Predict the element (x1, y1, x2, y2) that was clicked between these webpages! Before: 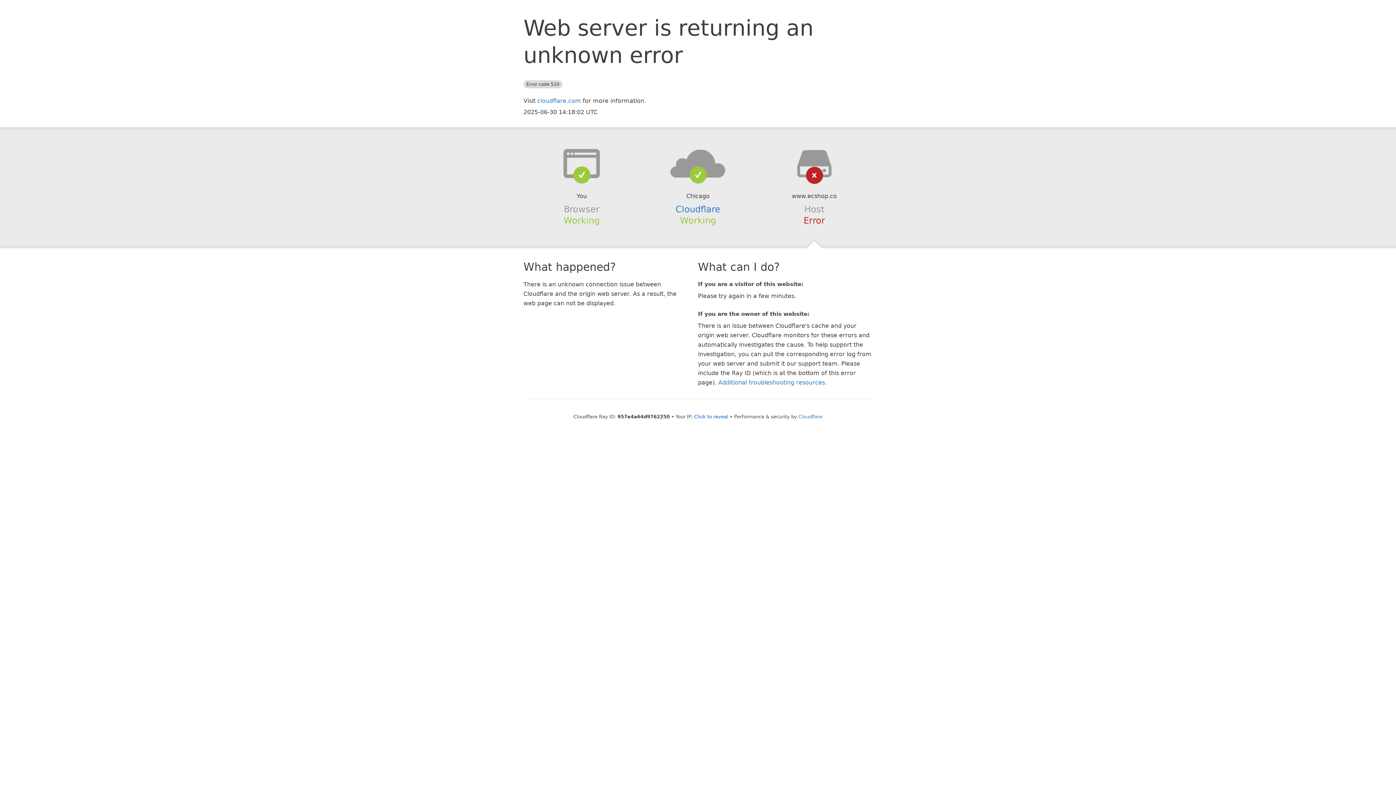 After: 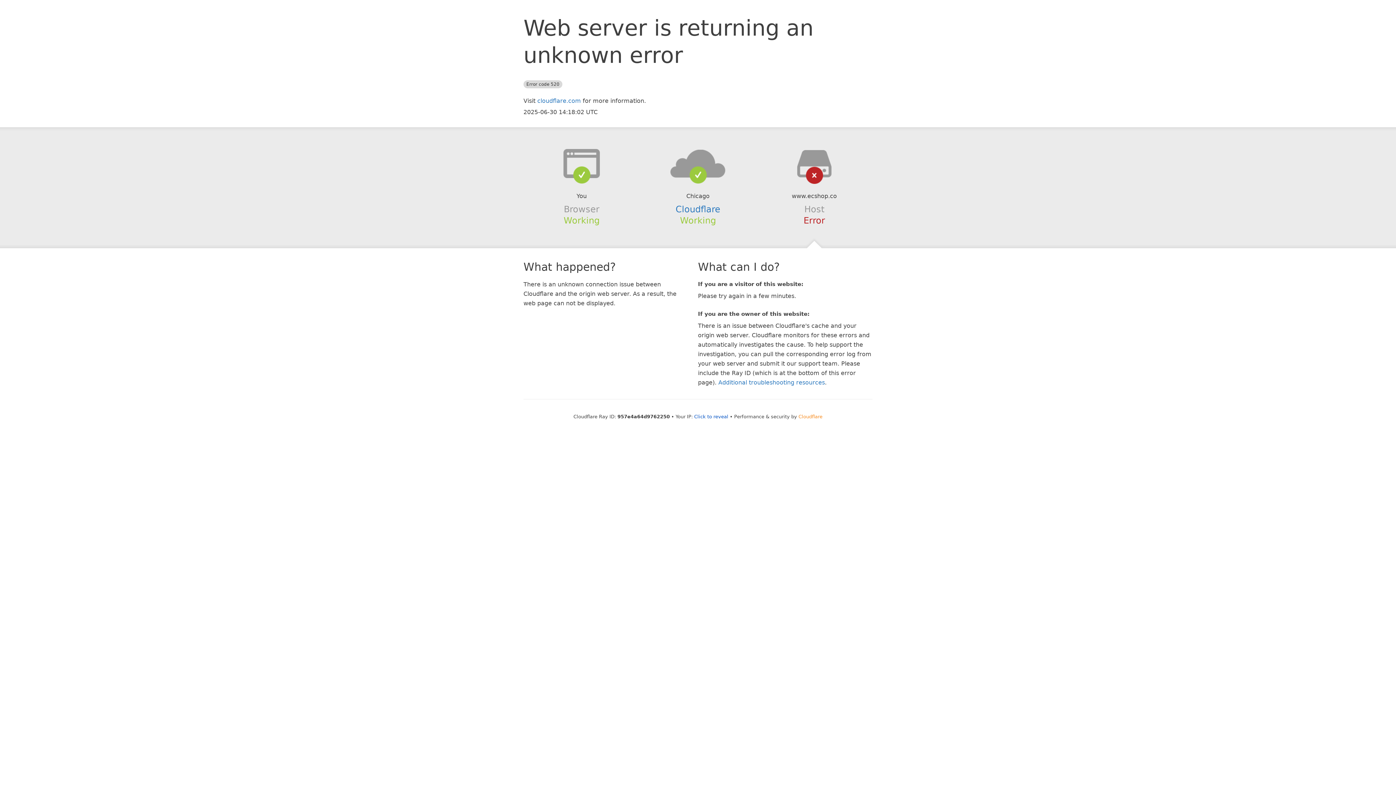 Action: label: Cloudflare bbox: (798, 414, 822, 419)